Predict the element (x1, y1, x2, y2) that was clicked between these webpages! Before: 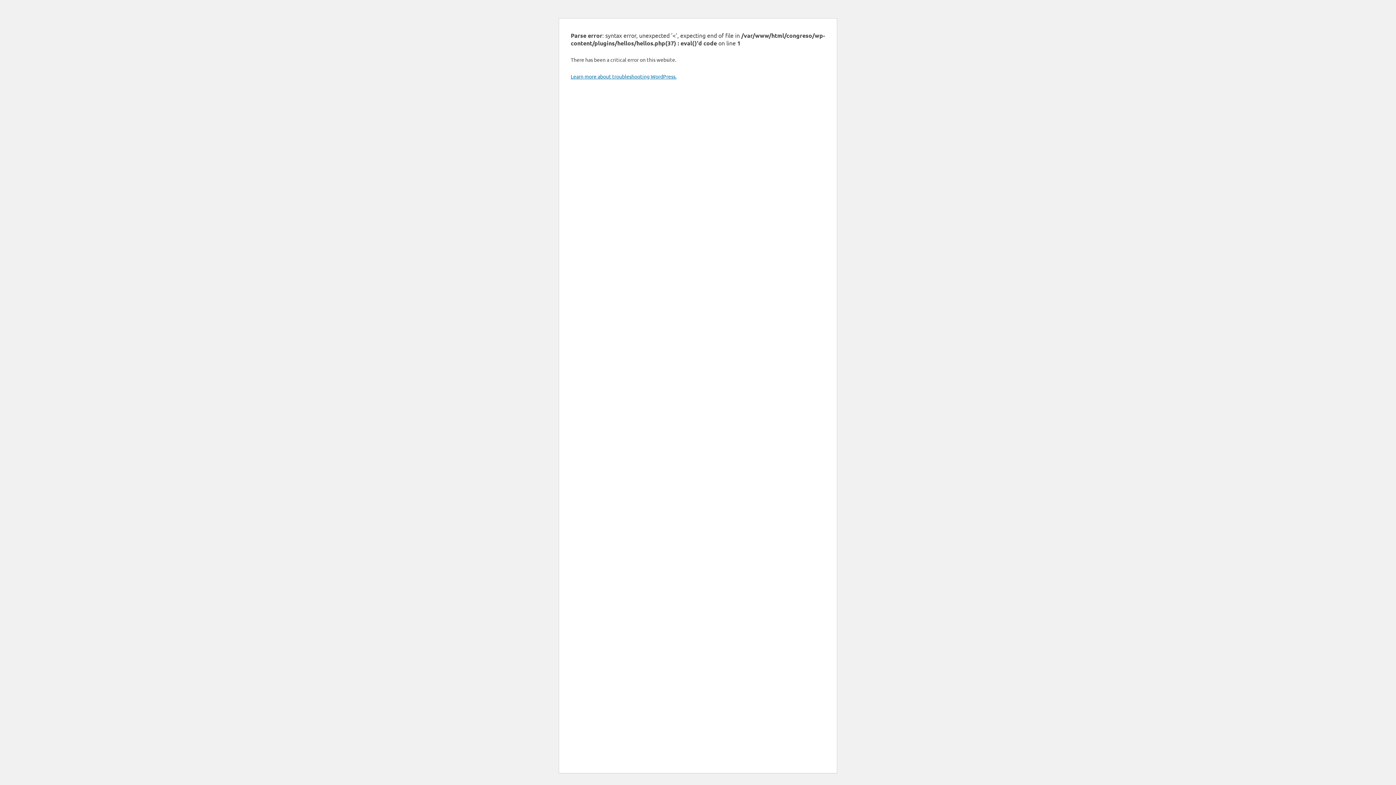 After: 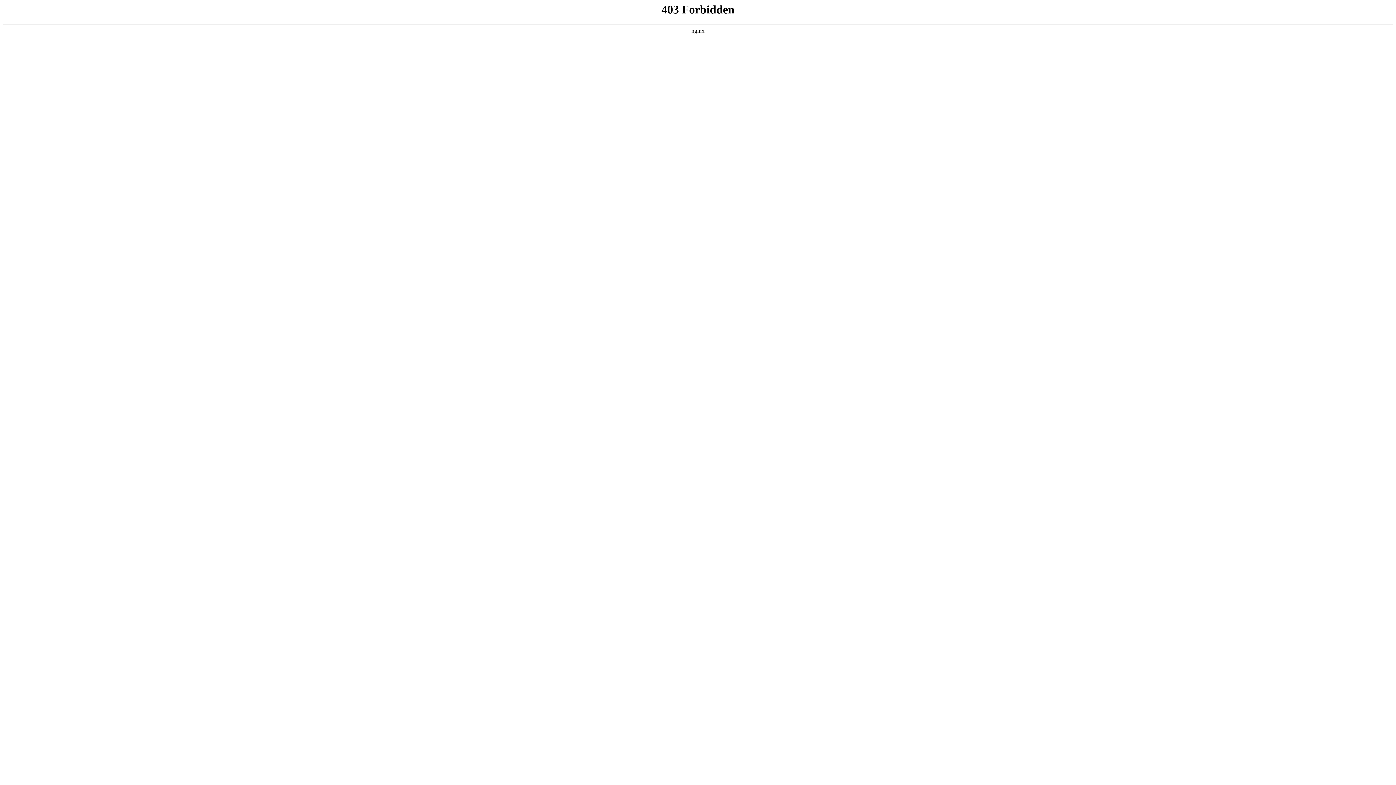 Action: bbox: (570, 73, 676, 79) label: Learn more about troubleshooting WordPress.